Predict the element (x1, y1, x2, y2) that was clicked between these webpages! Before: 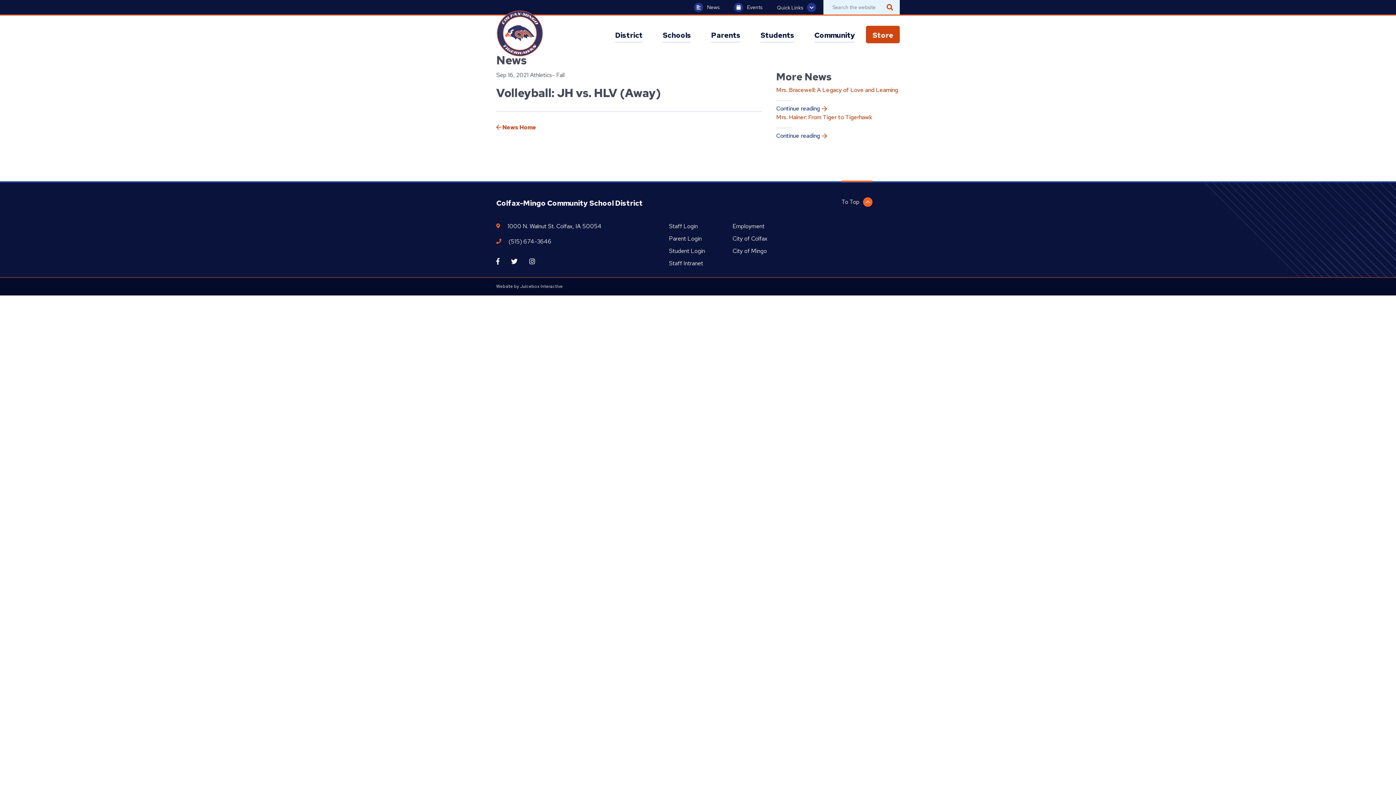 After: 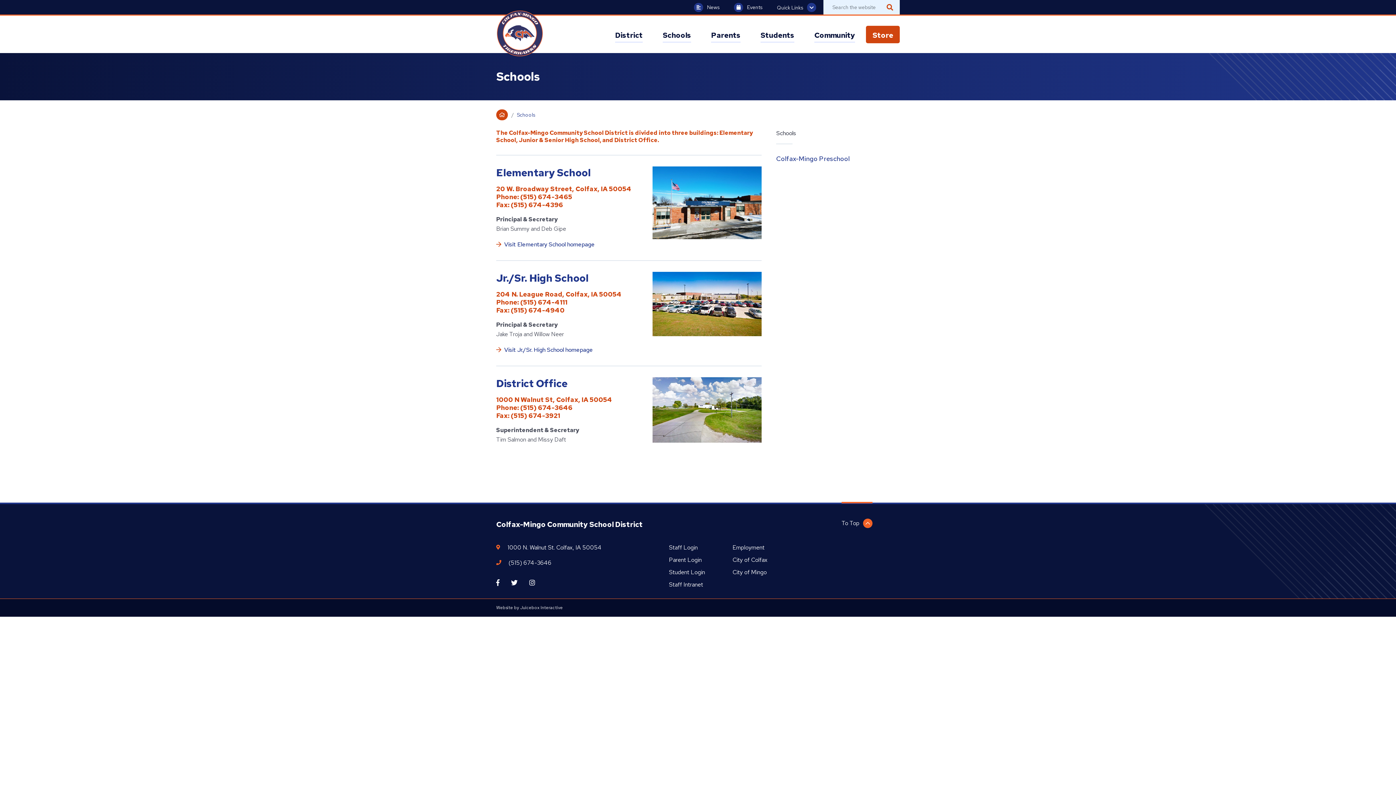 Action: label: Schools bbox: (659, 25, 694, 43)